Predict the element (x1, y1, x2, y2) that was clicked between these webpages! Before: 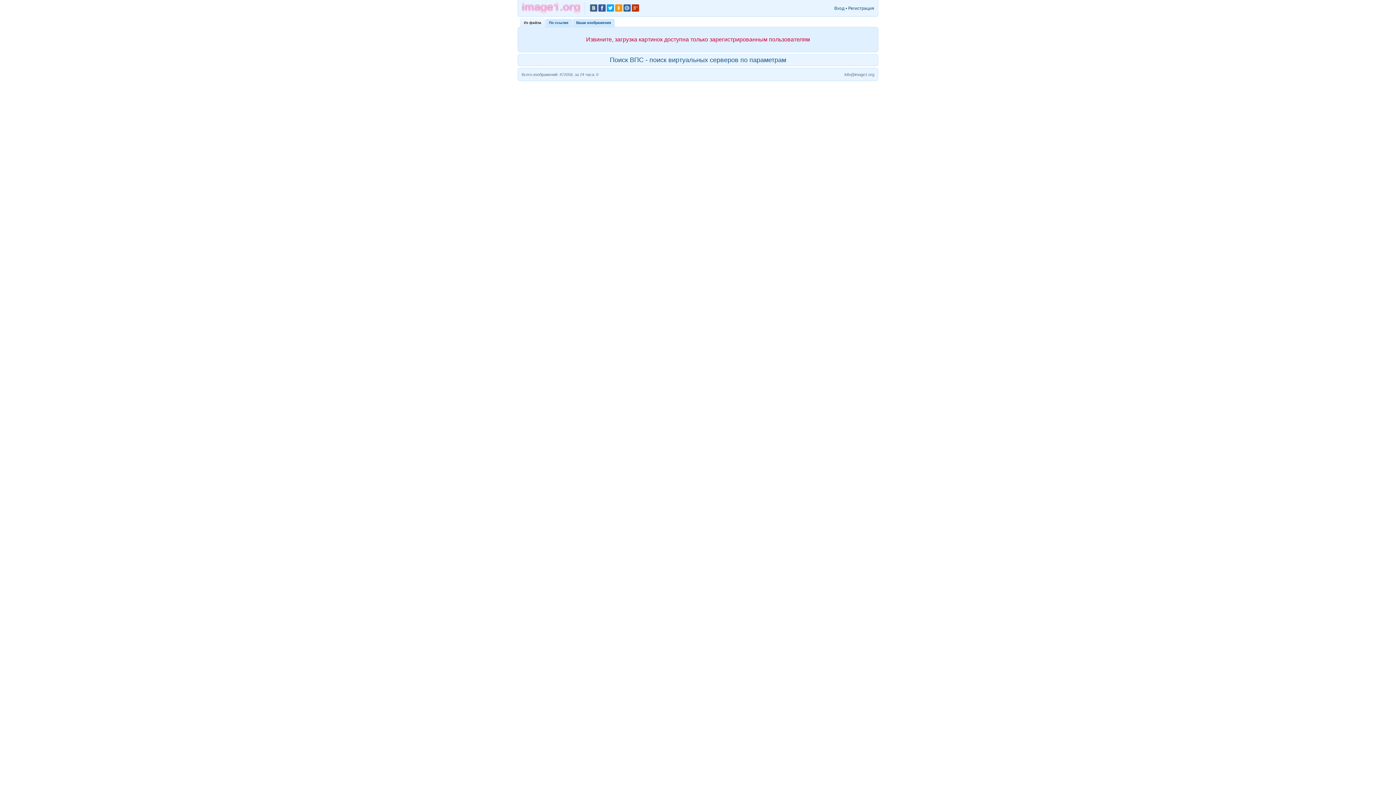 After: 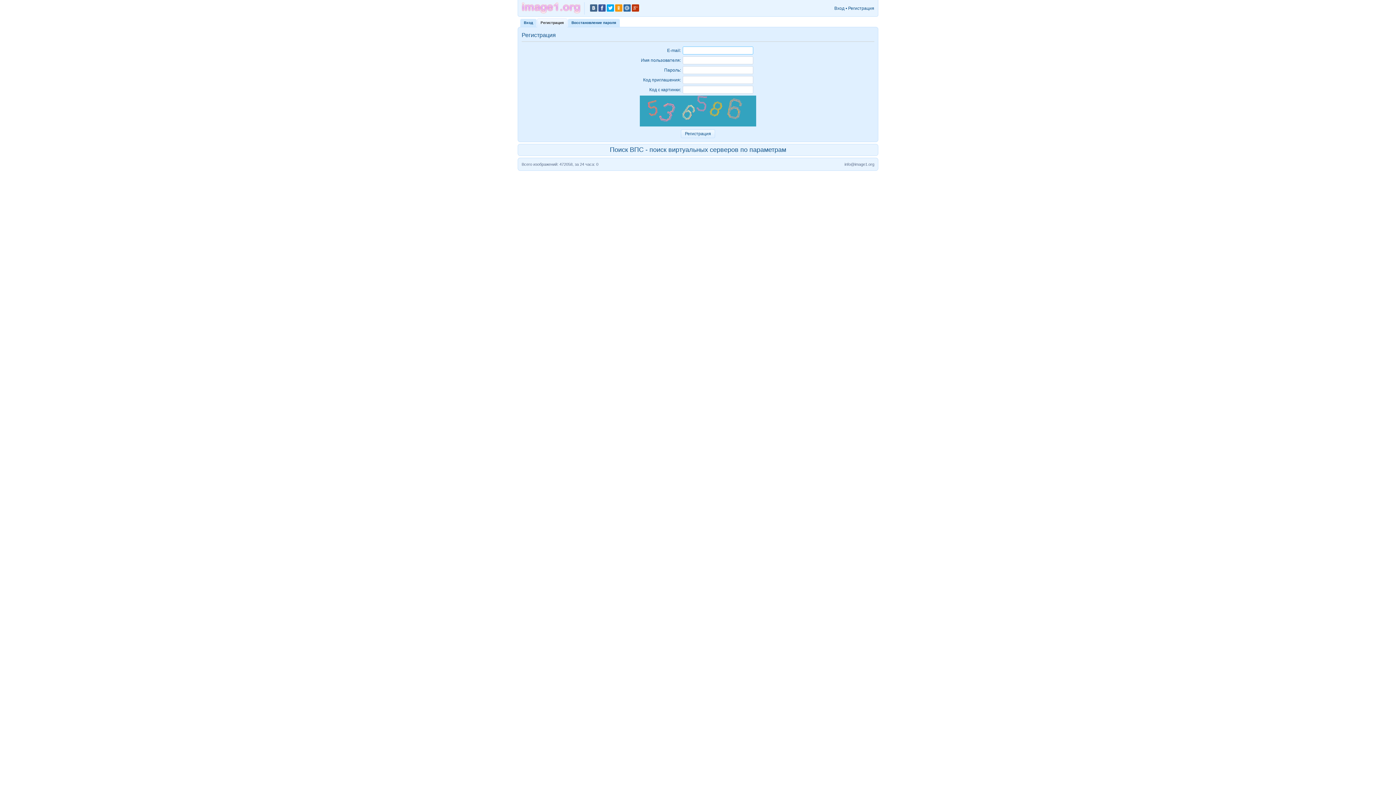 Action: label: Регистрация bbox: (848, 5, 874, 10)